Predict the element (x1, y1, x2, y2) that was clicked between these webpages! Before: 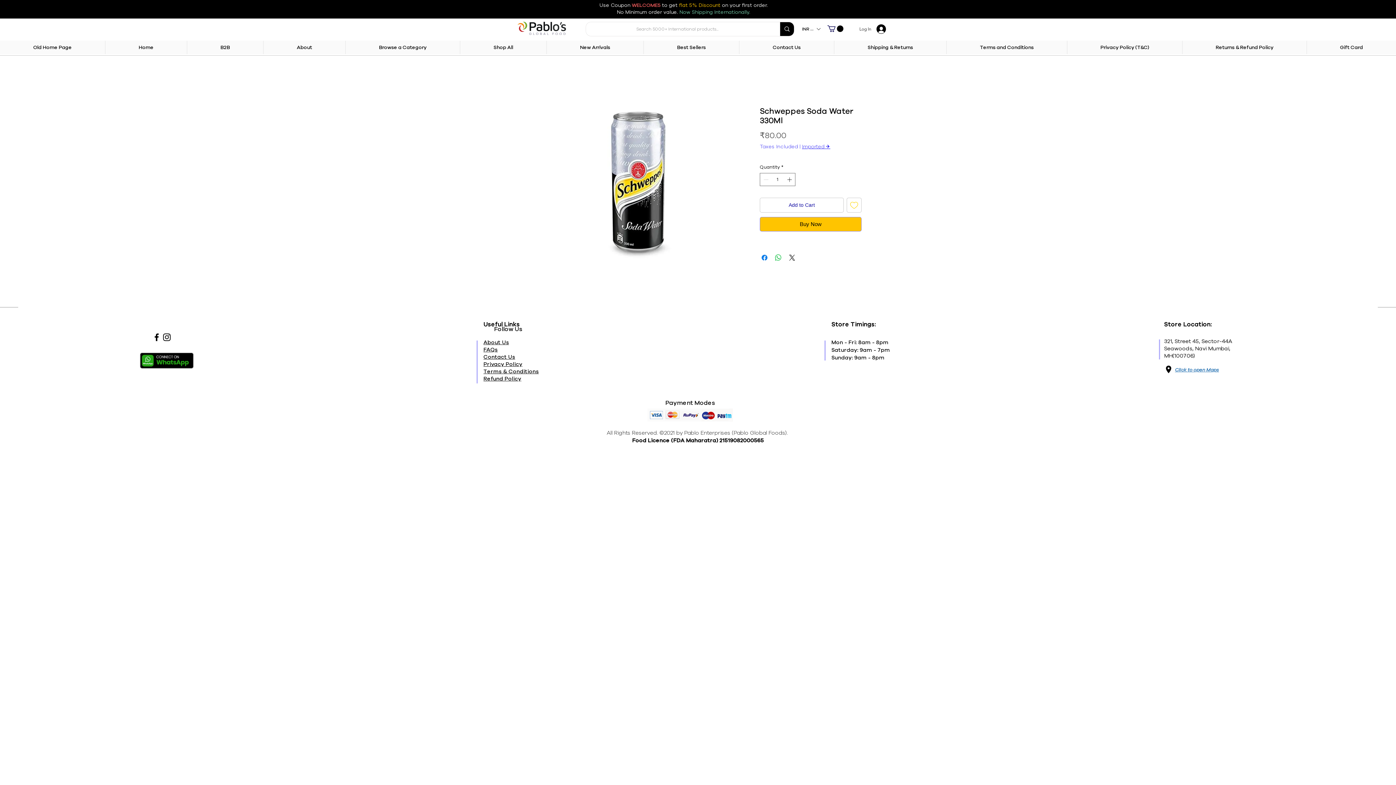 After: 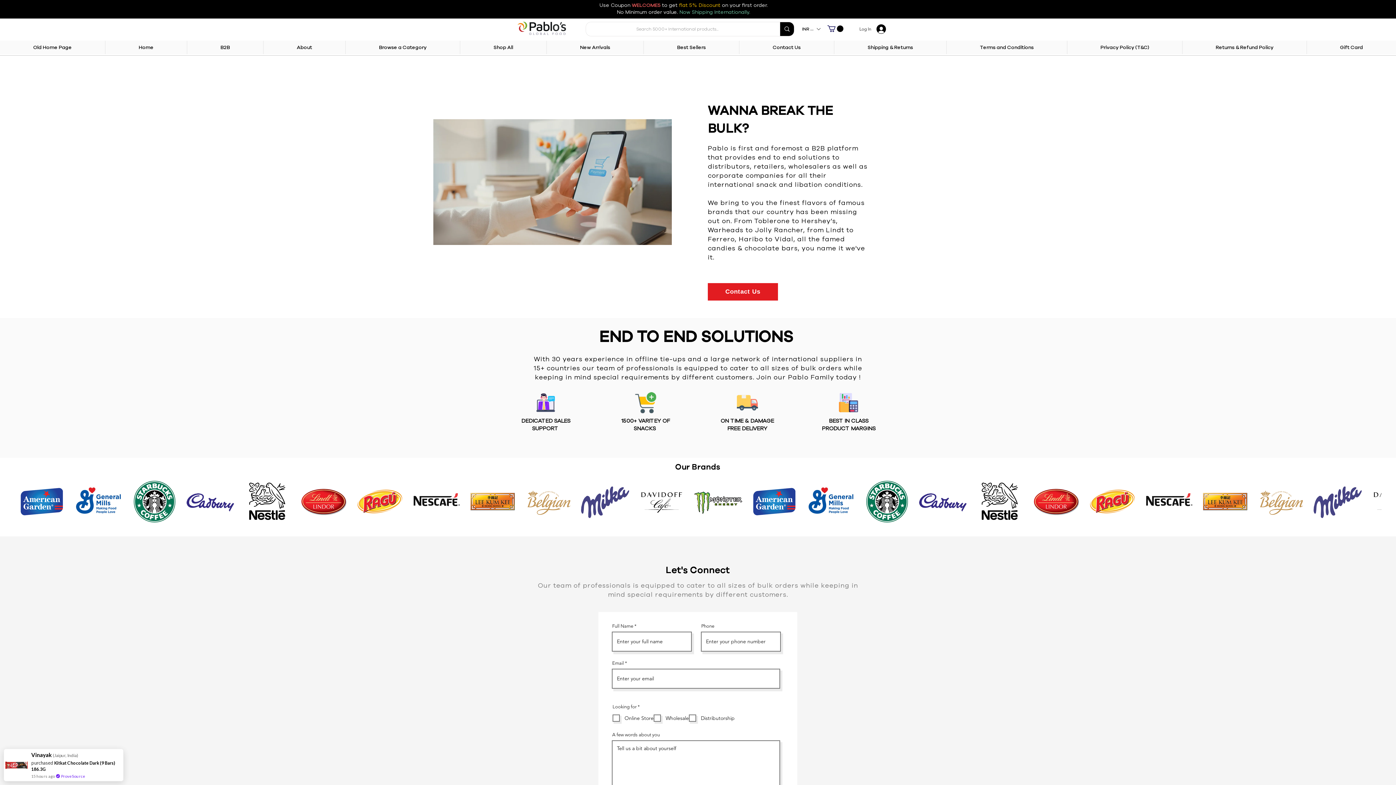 Action: label: B2B bbox: (186, 40, 263, 54)